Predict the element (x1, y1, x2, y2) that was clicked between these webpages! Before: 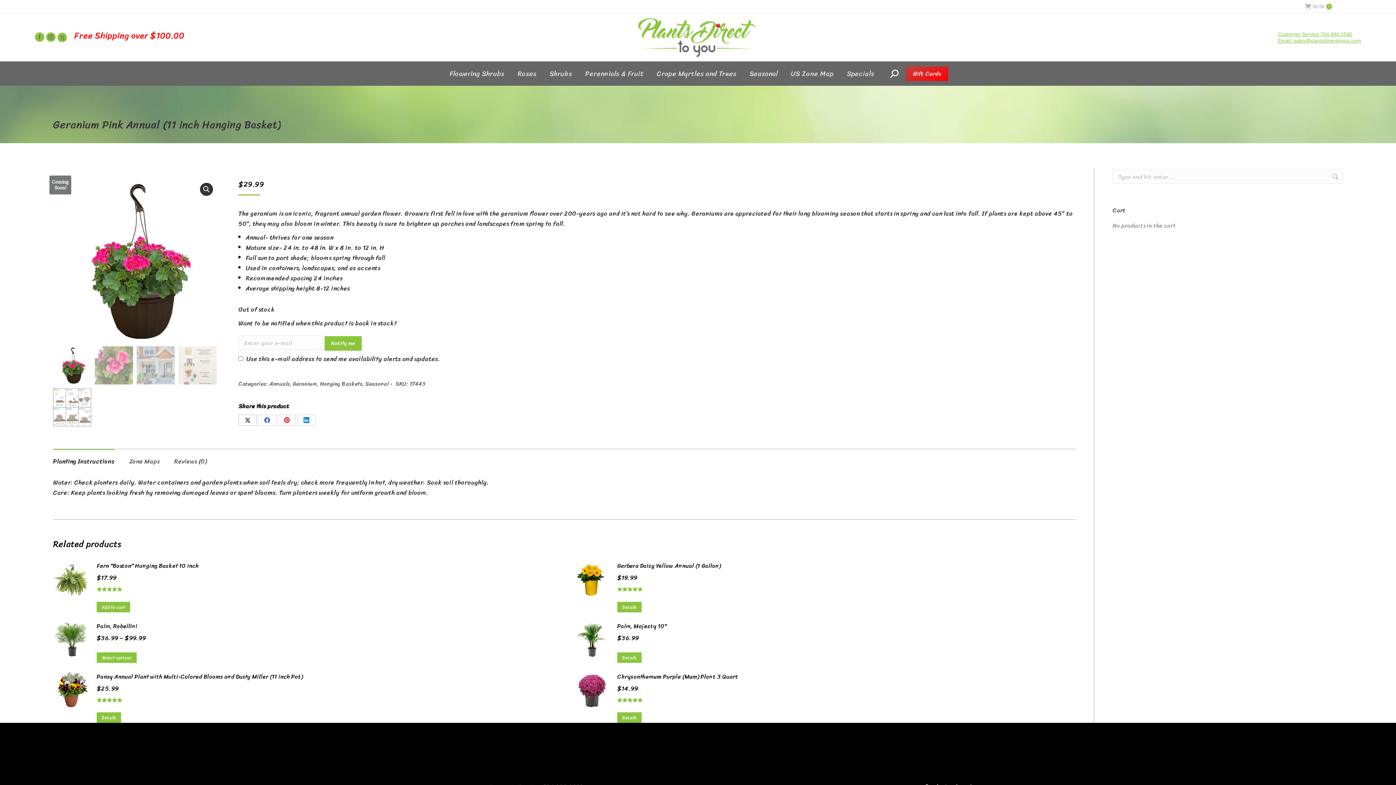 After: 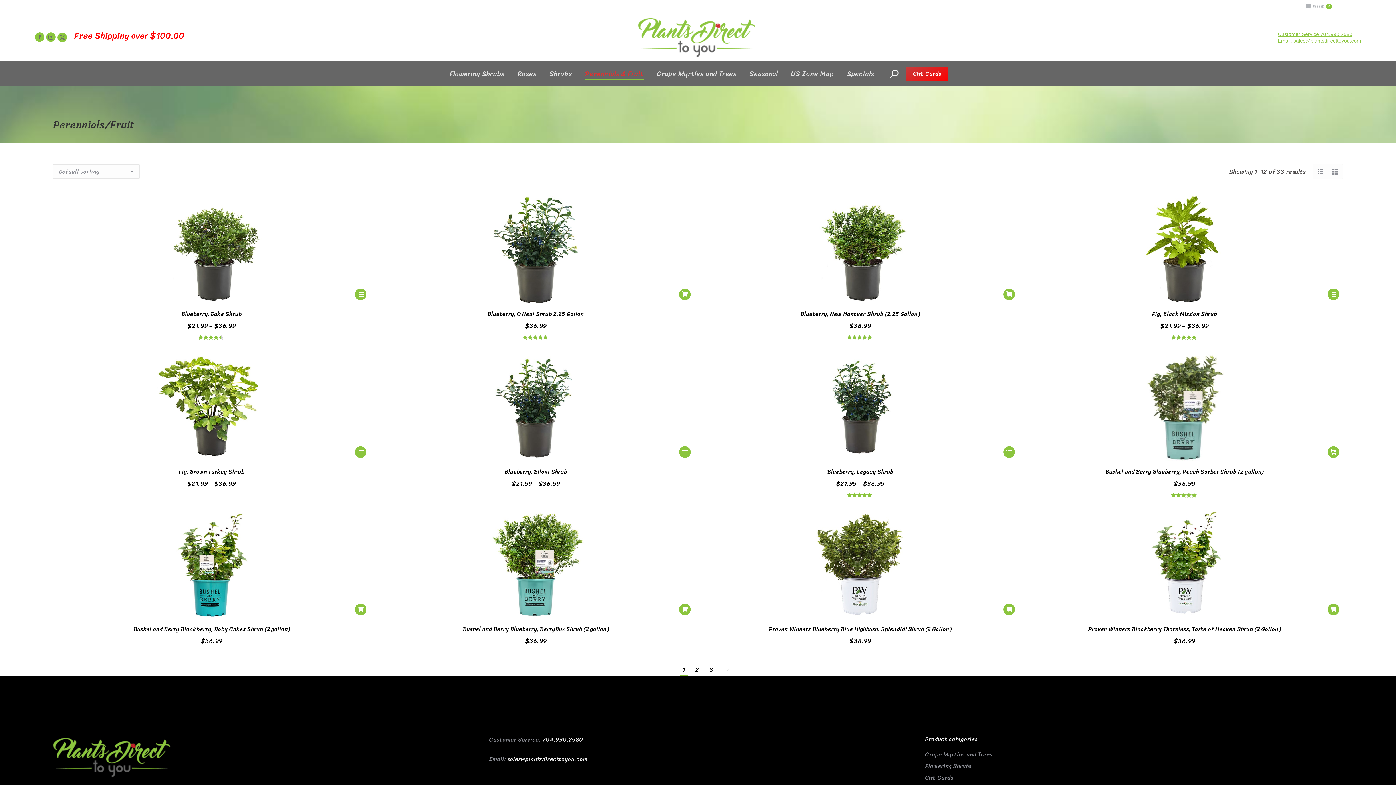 Action: label: Perennials & Fruit bbox: (583, 68, 645, 79)